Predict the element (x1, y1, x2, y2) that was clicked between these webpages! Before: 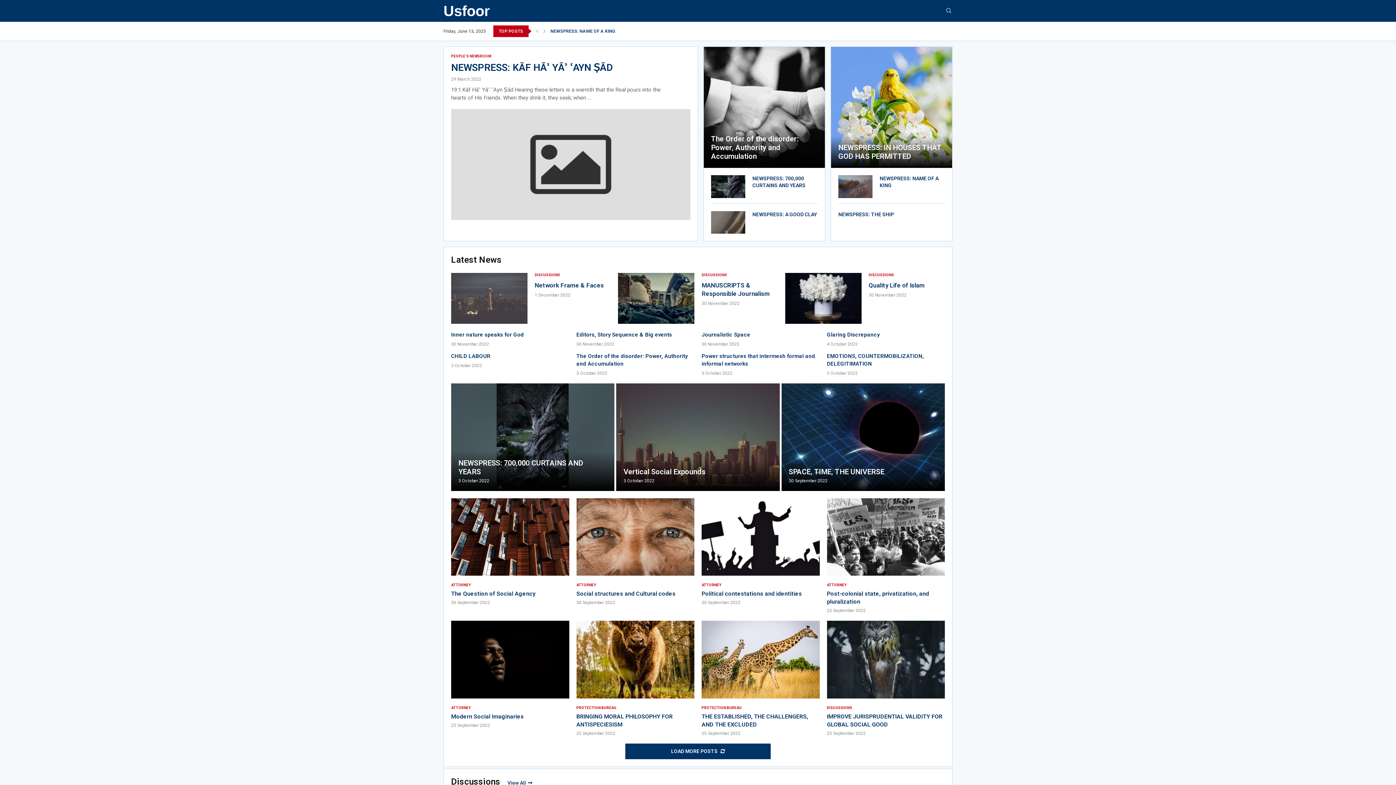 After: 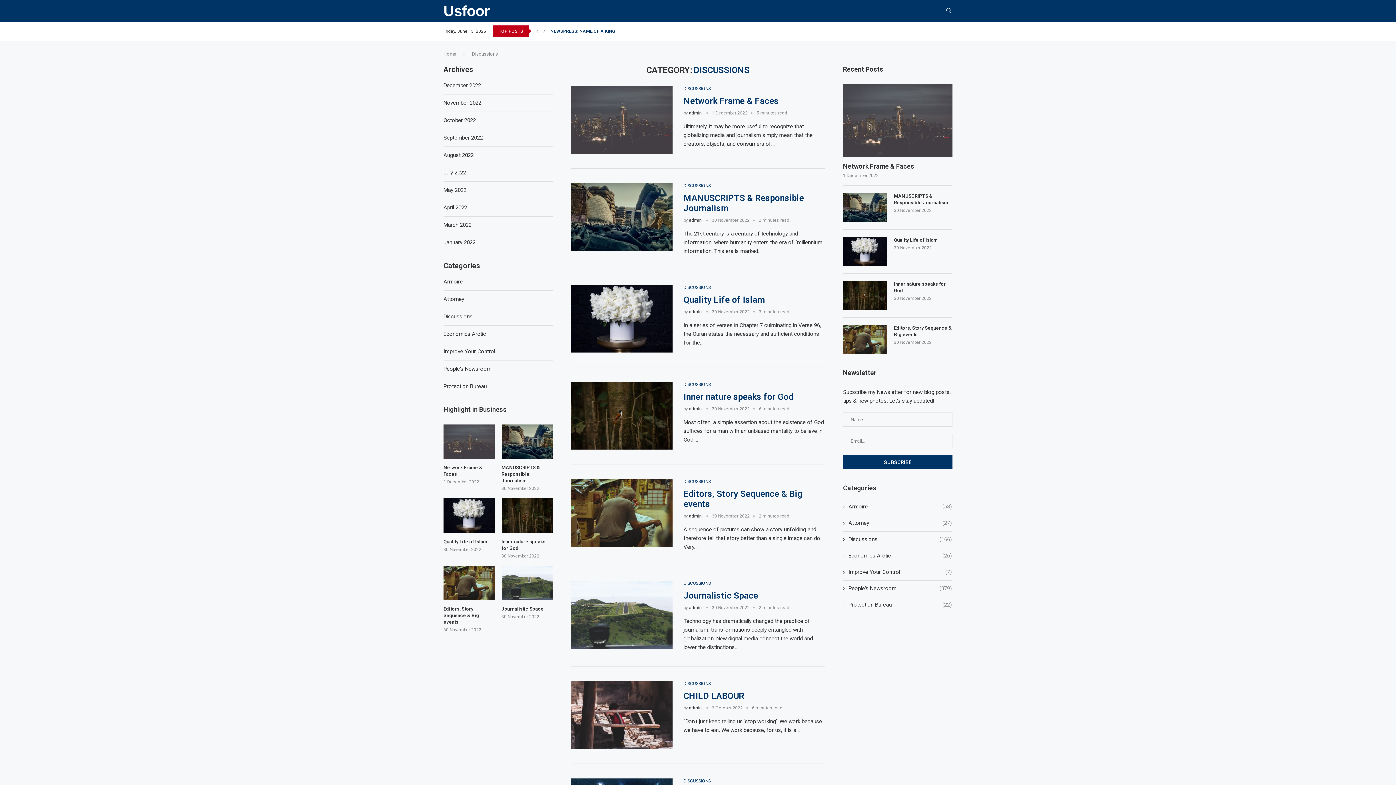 Action: label: DISCUSSIONS bbox: (534, 273, 560, 277)